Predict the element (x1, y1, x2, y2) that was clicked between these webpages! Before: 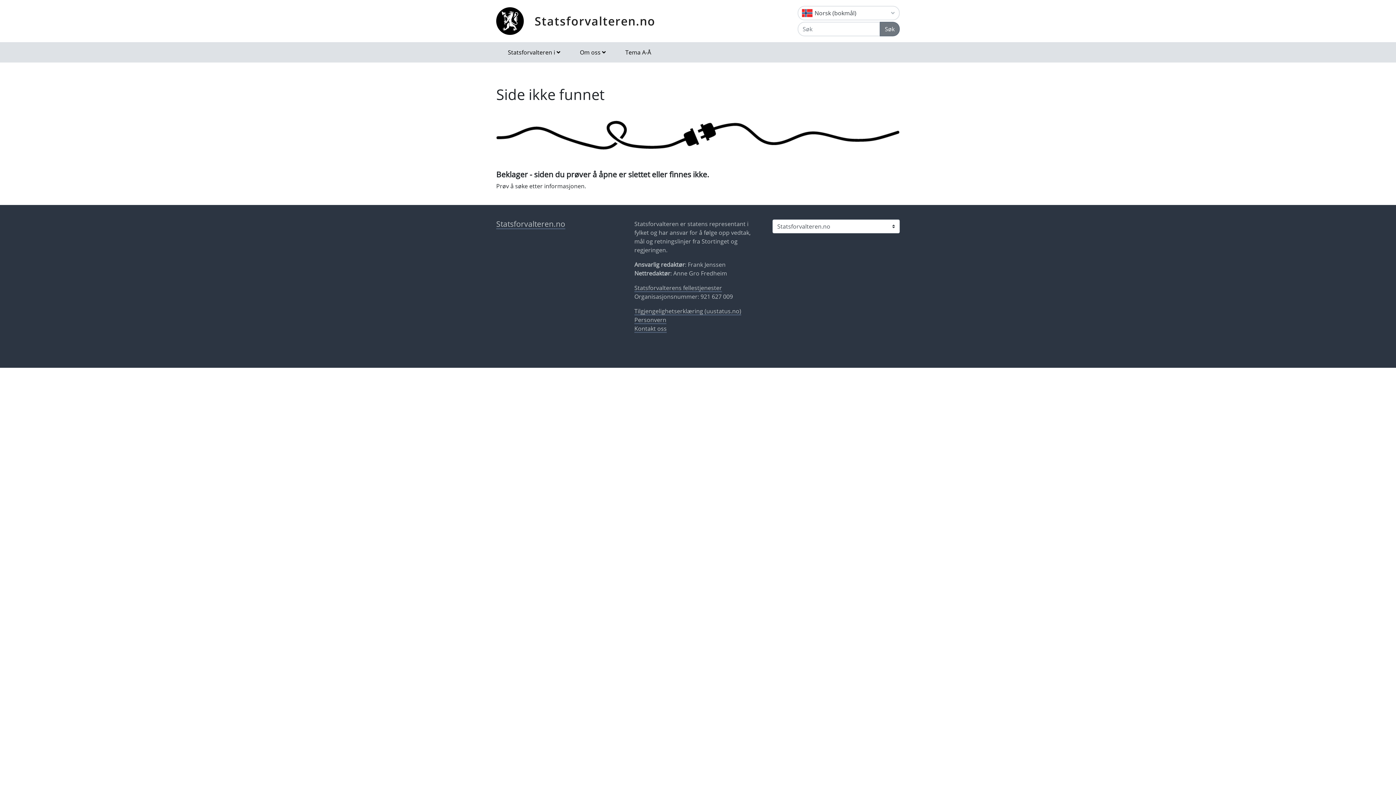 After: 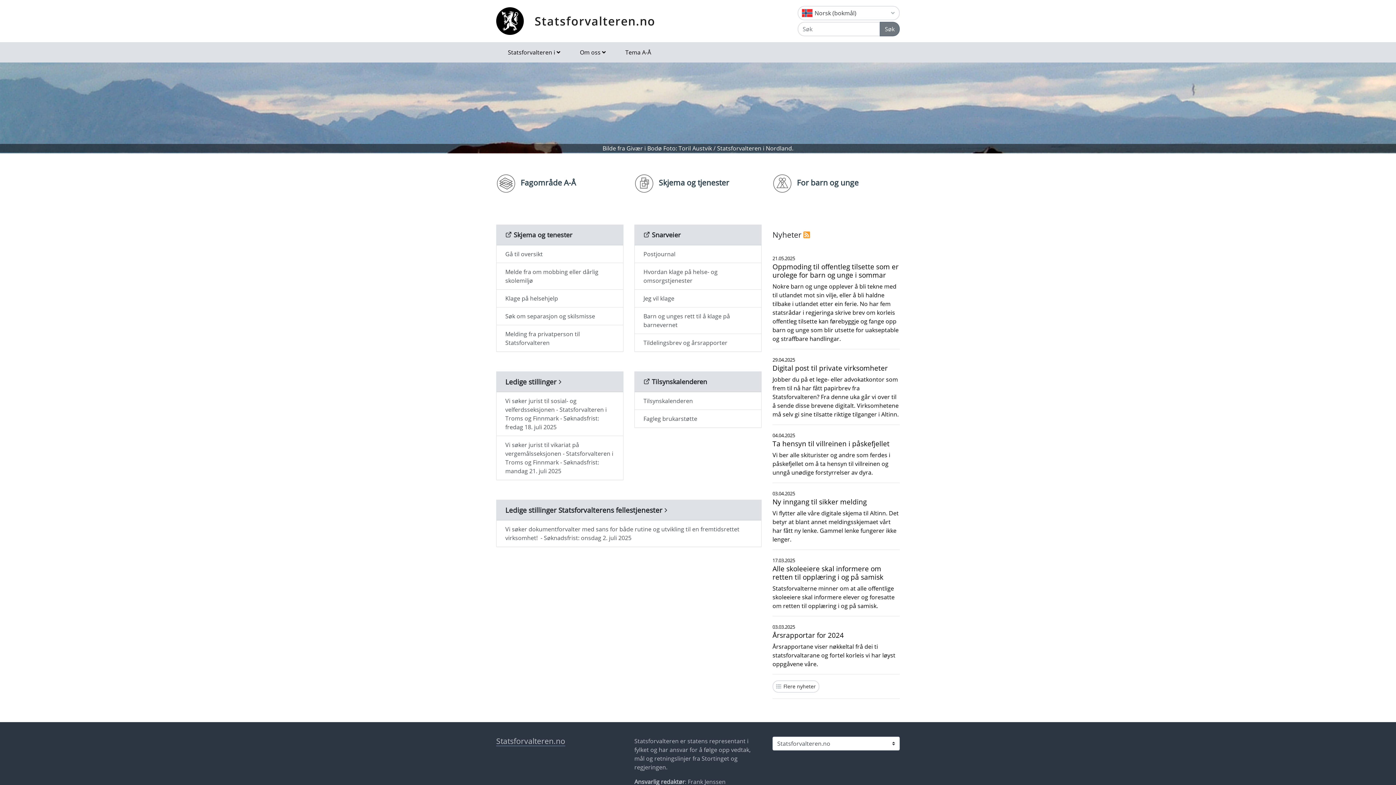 Action: bbox: (496, 6, 655, 35) label: Statsforvalteren.no